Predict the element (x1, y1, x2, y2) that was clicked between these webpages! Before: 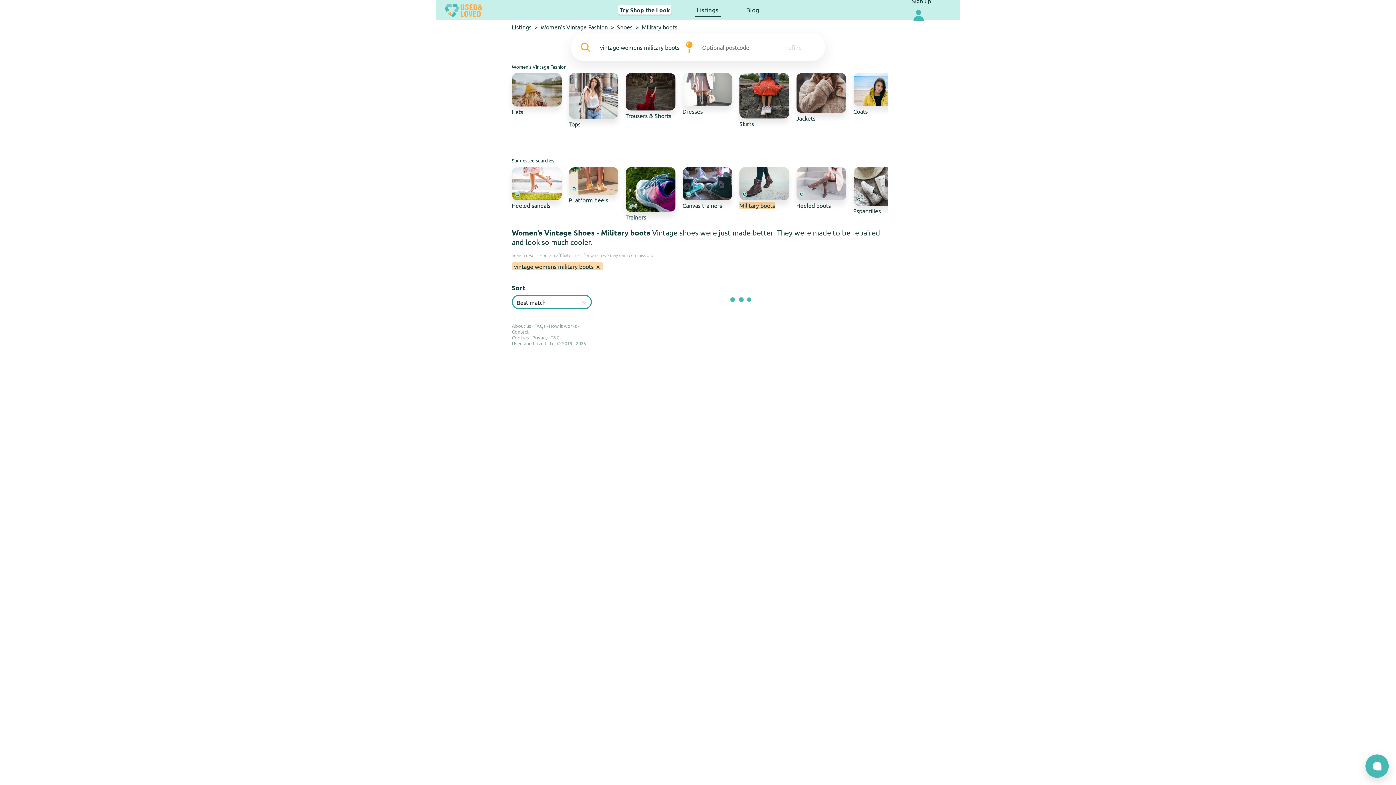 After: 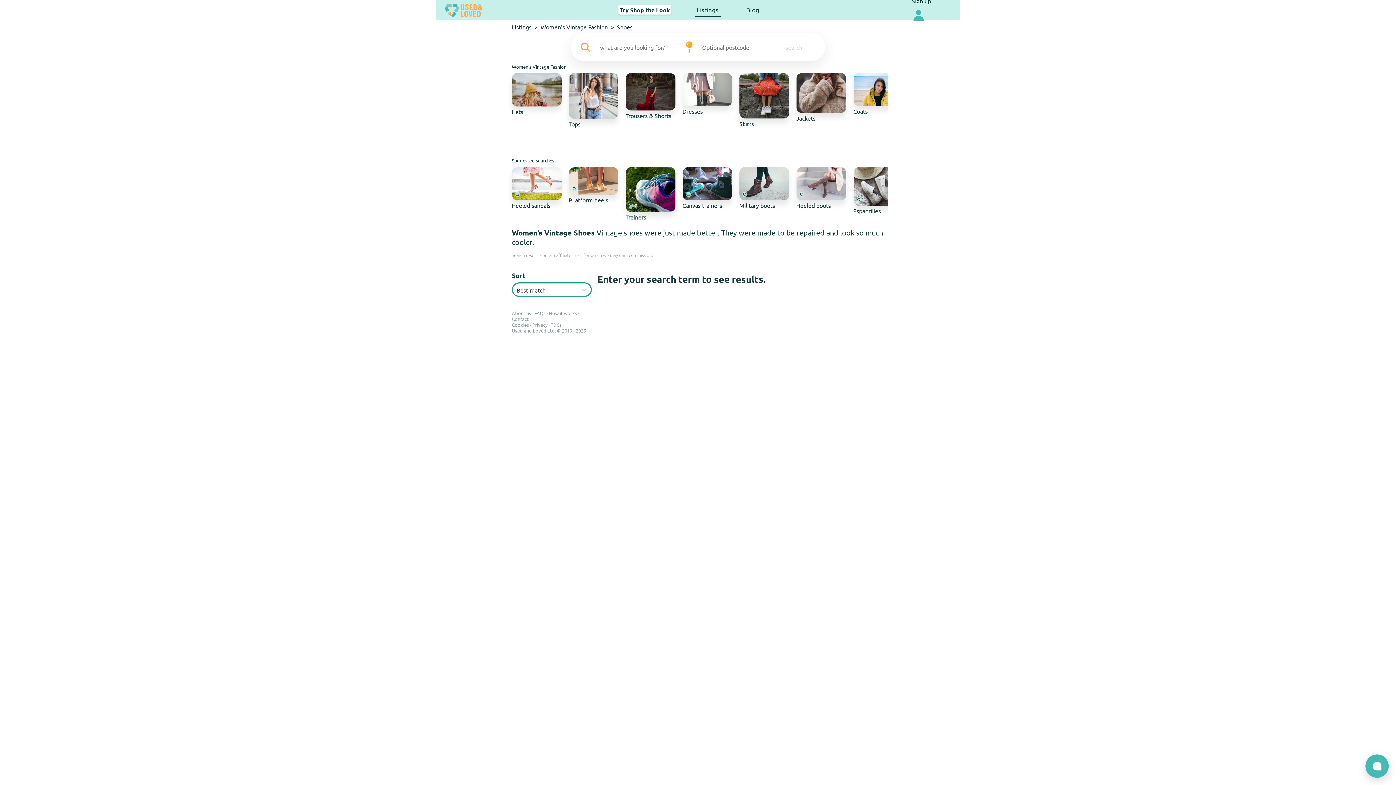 Action: label: Listings bbox: (512, 23, 531, 30)